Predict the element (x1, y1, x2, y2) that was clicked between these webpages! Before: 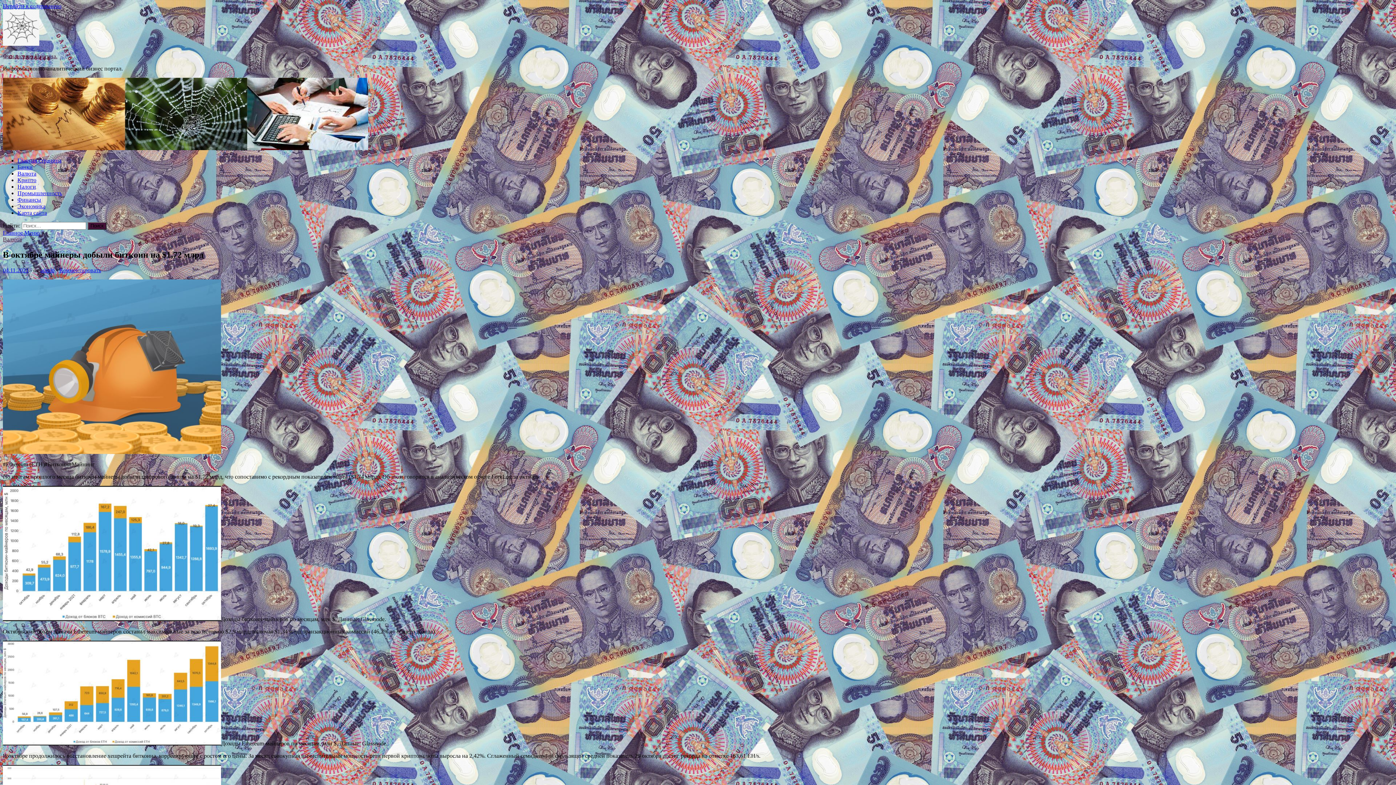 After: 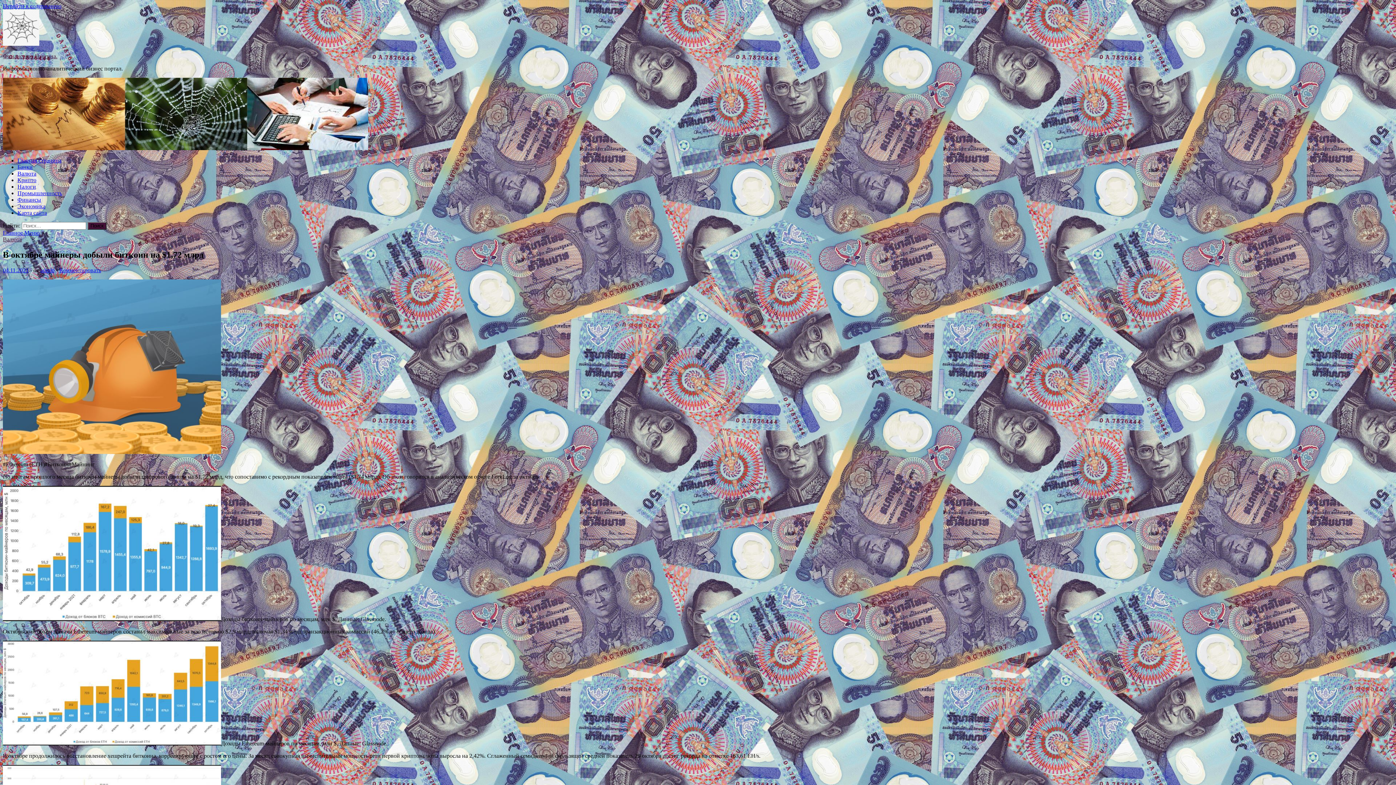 Action: label: 04.11.2021 bbox: (2, 267, 28, 273)